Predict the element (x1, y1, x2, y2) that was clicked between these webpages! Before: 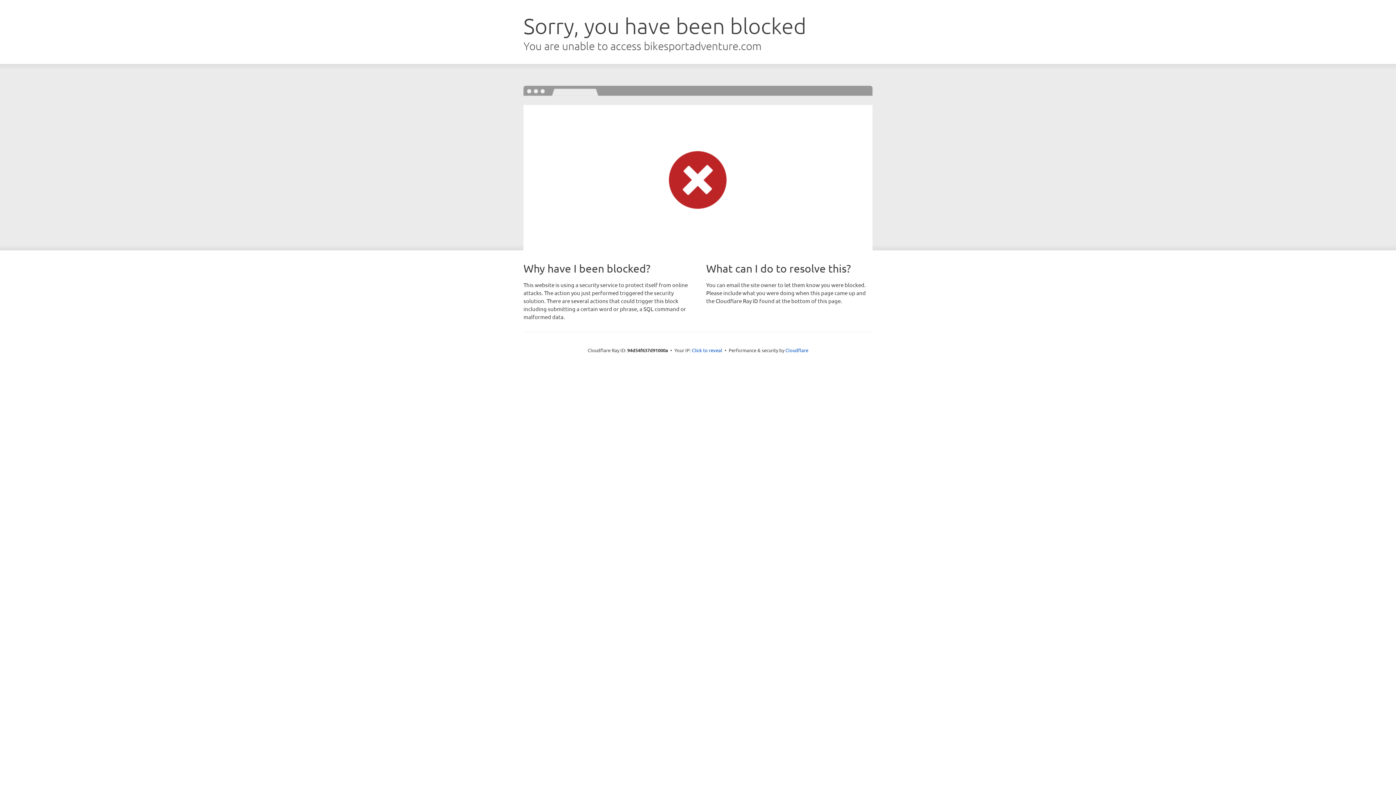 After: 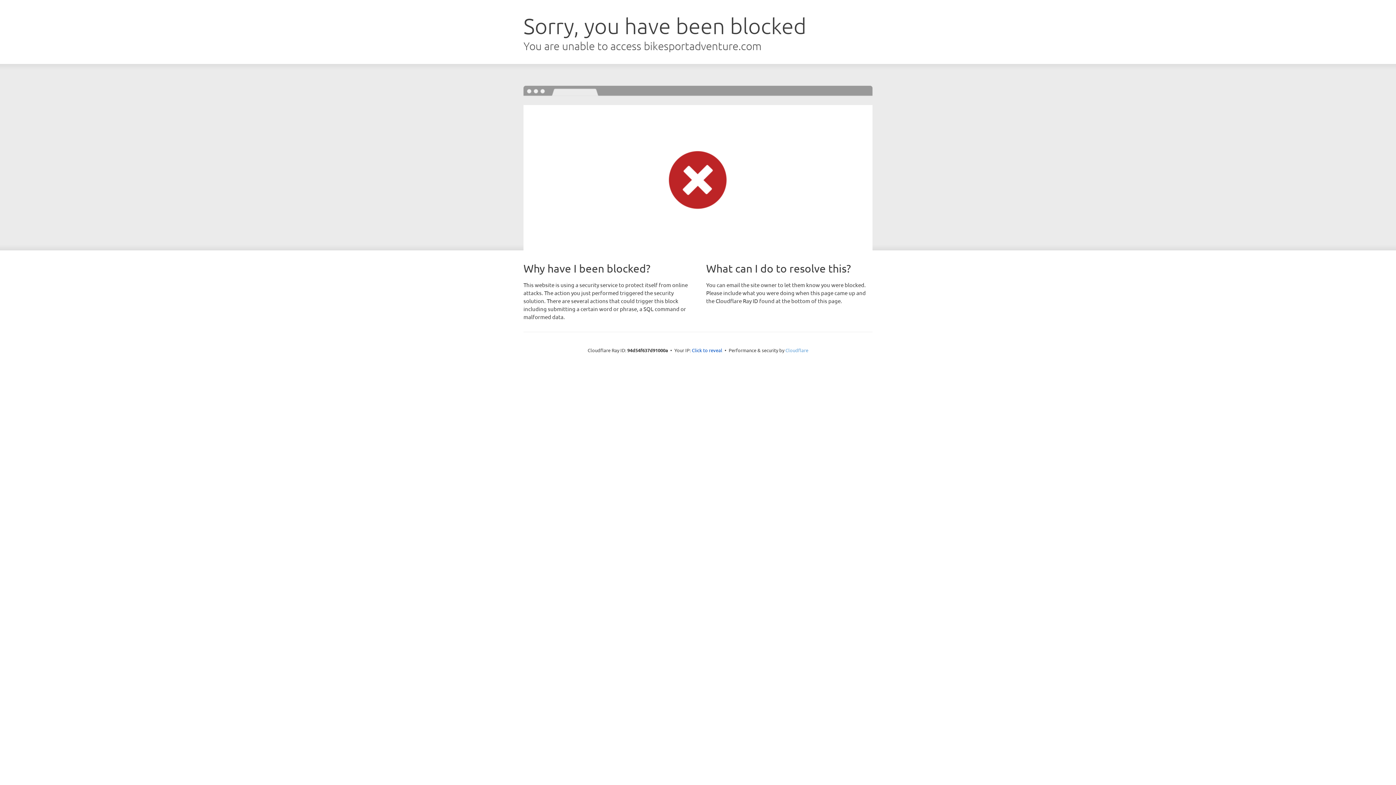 Action: bbox: (785, 347, 808, 353) label: Cloudflare